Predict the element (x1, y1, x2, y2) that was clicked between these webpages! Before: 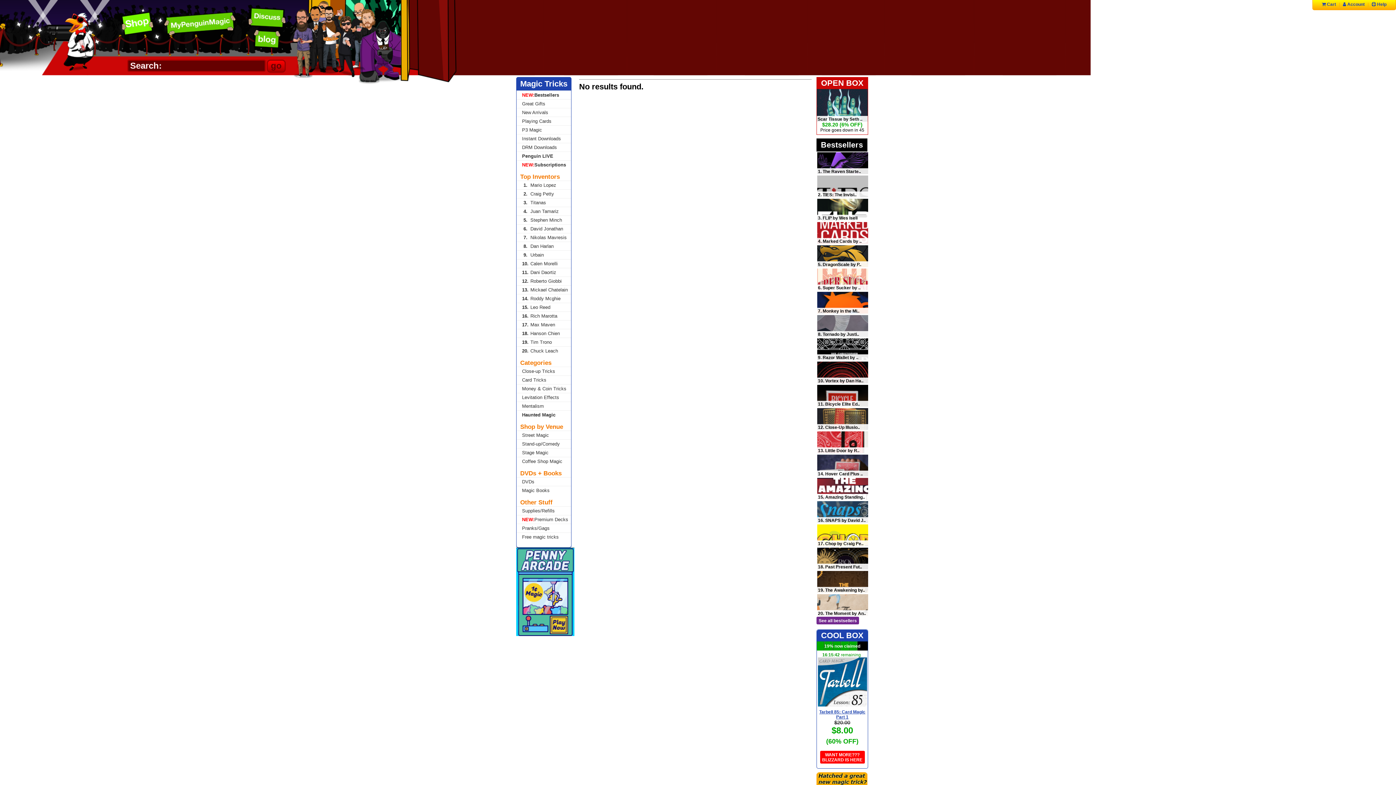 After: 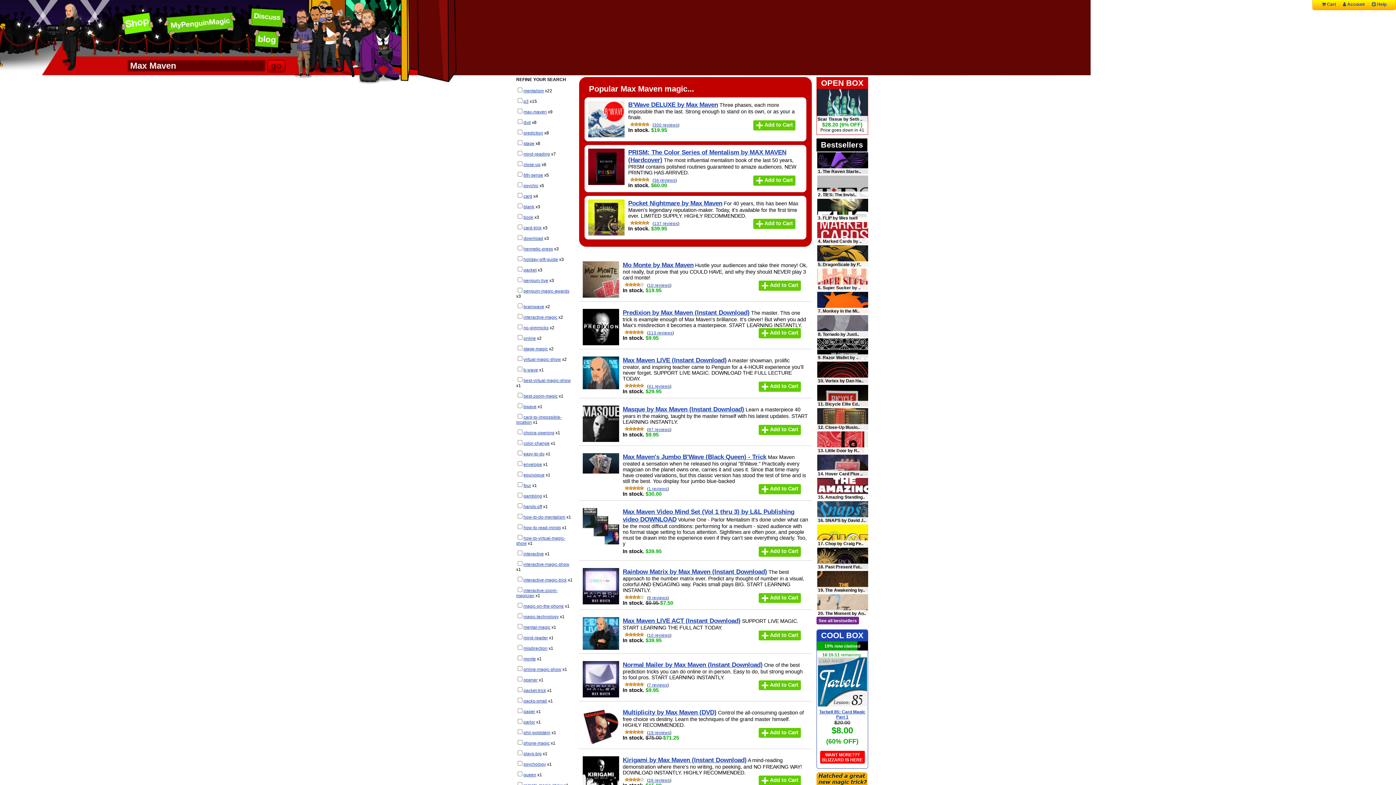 Action: bbox: (516, 320, 571, 329) label: 17.Max Maven